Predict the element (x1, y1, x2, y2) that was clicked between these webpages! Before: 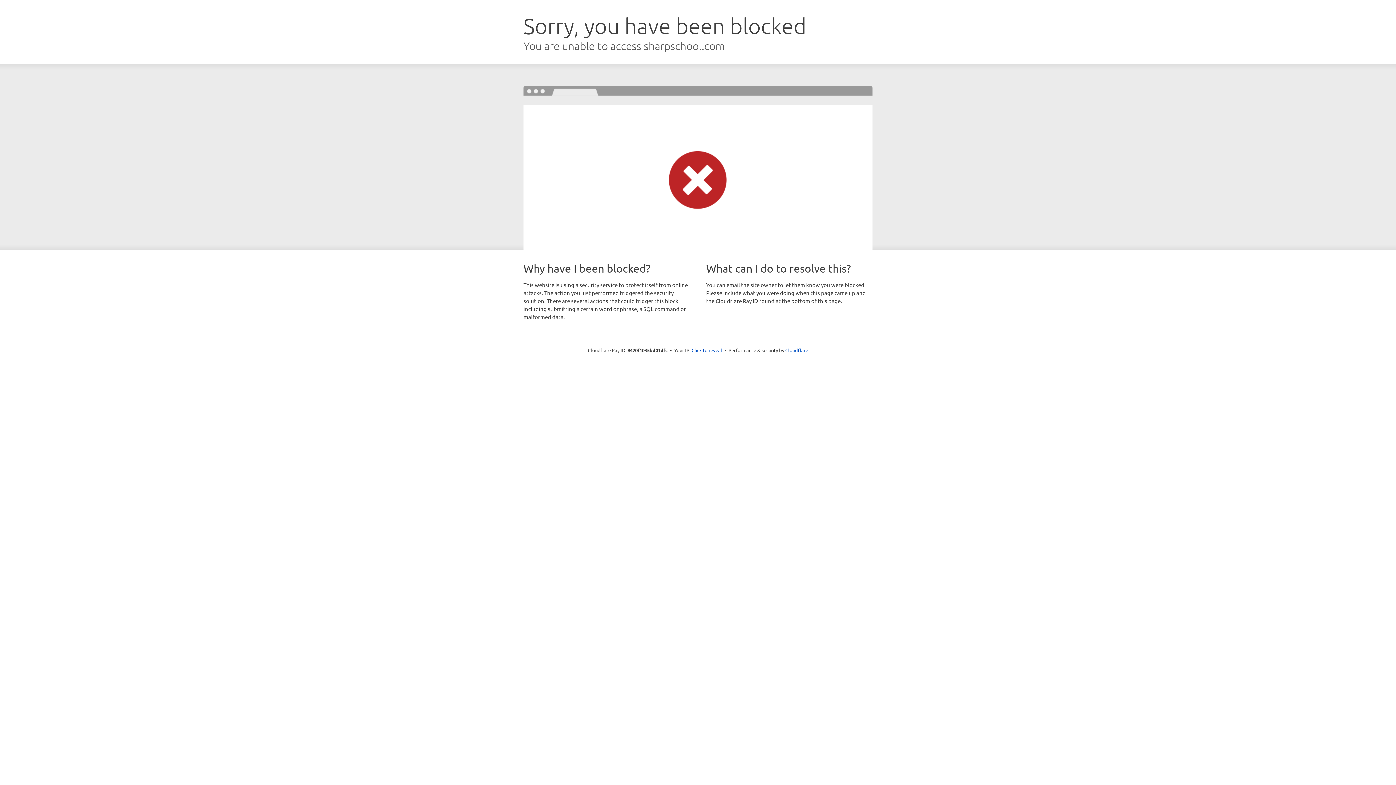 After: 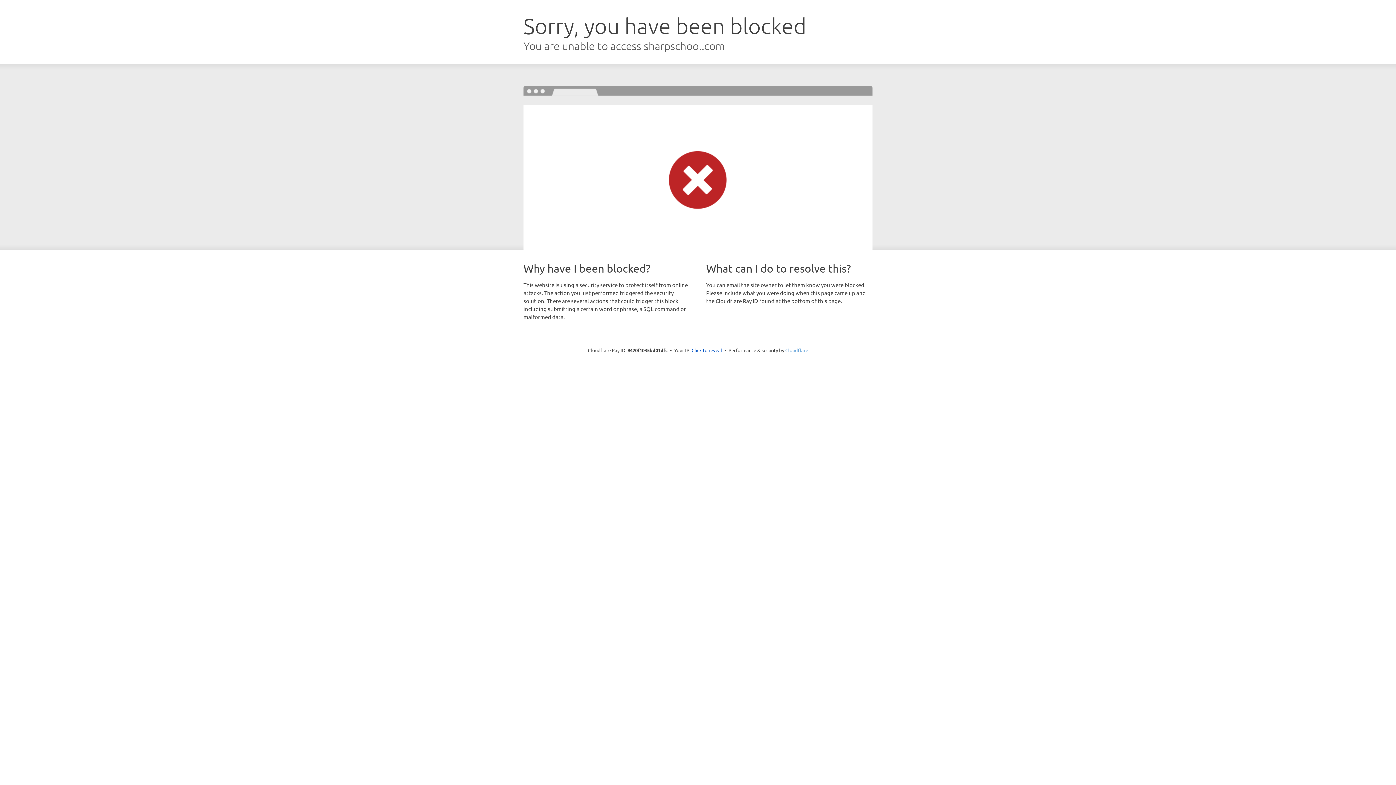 Action: bbox: (785, 347, 808, 353) label: Cloudflare